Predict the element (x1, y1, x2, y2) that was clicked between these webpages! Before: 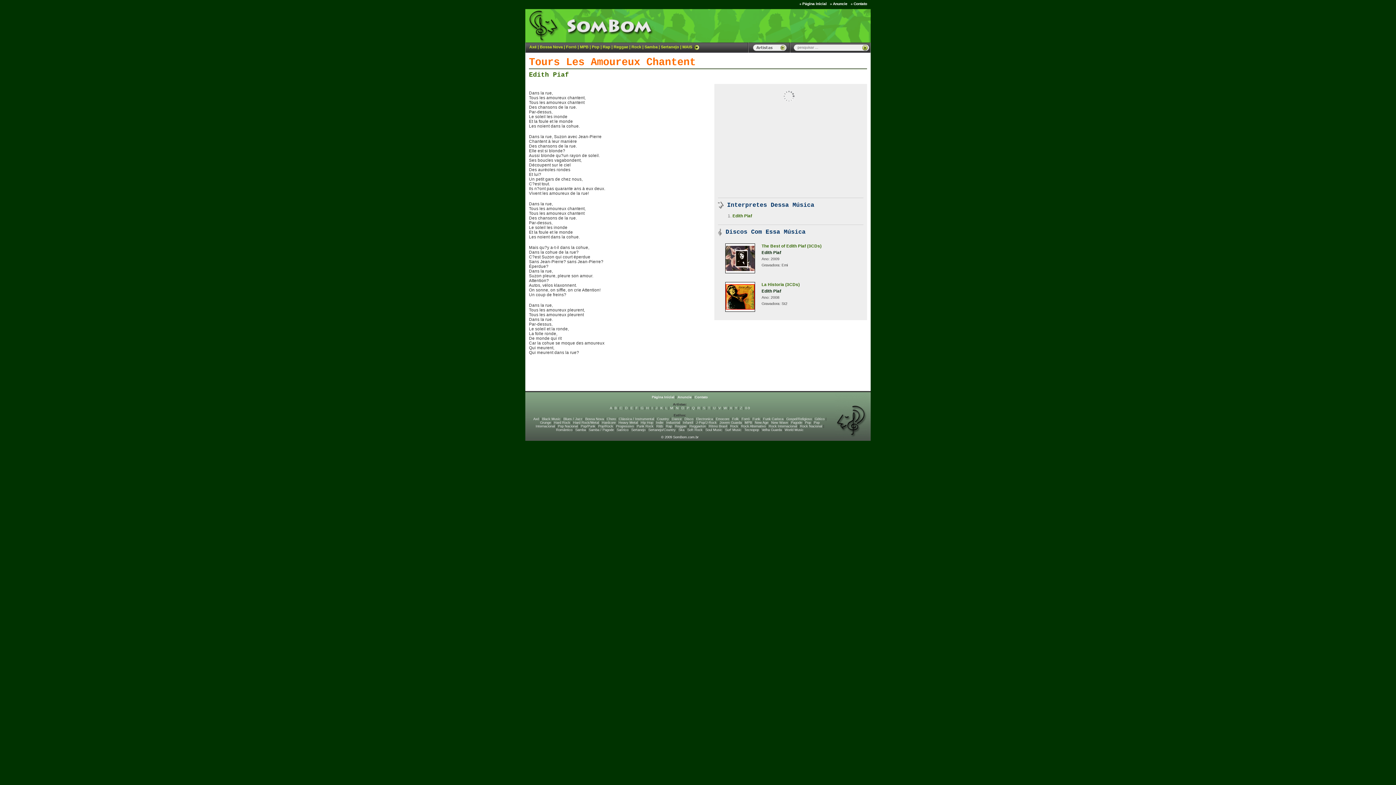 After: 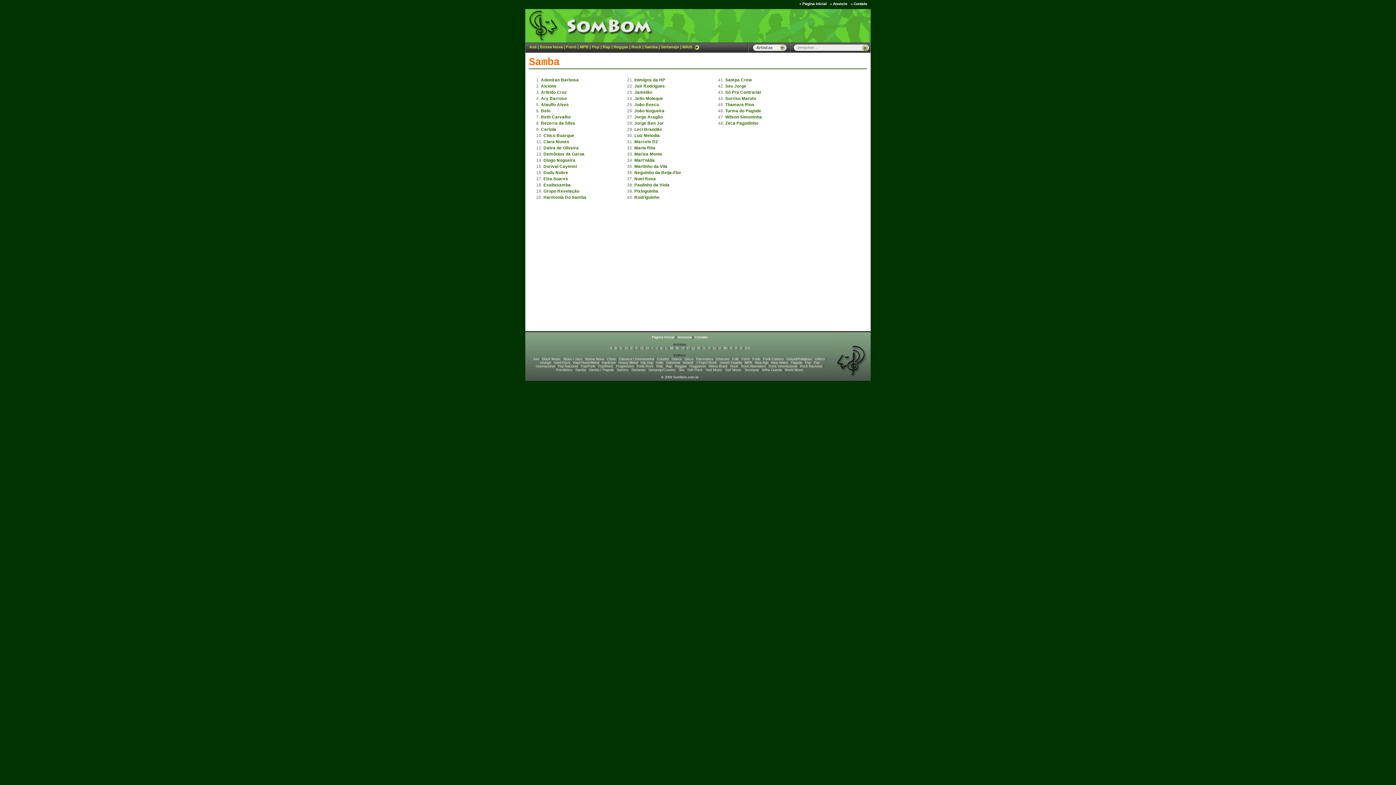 Action: label: Samba bbox: (644, 44, 657, 49)